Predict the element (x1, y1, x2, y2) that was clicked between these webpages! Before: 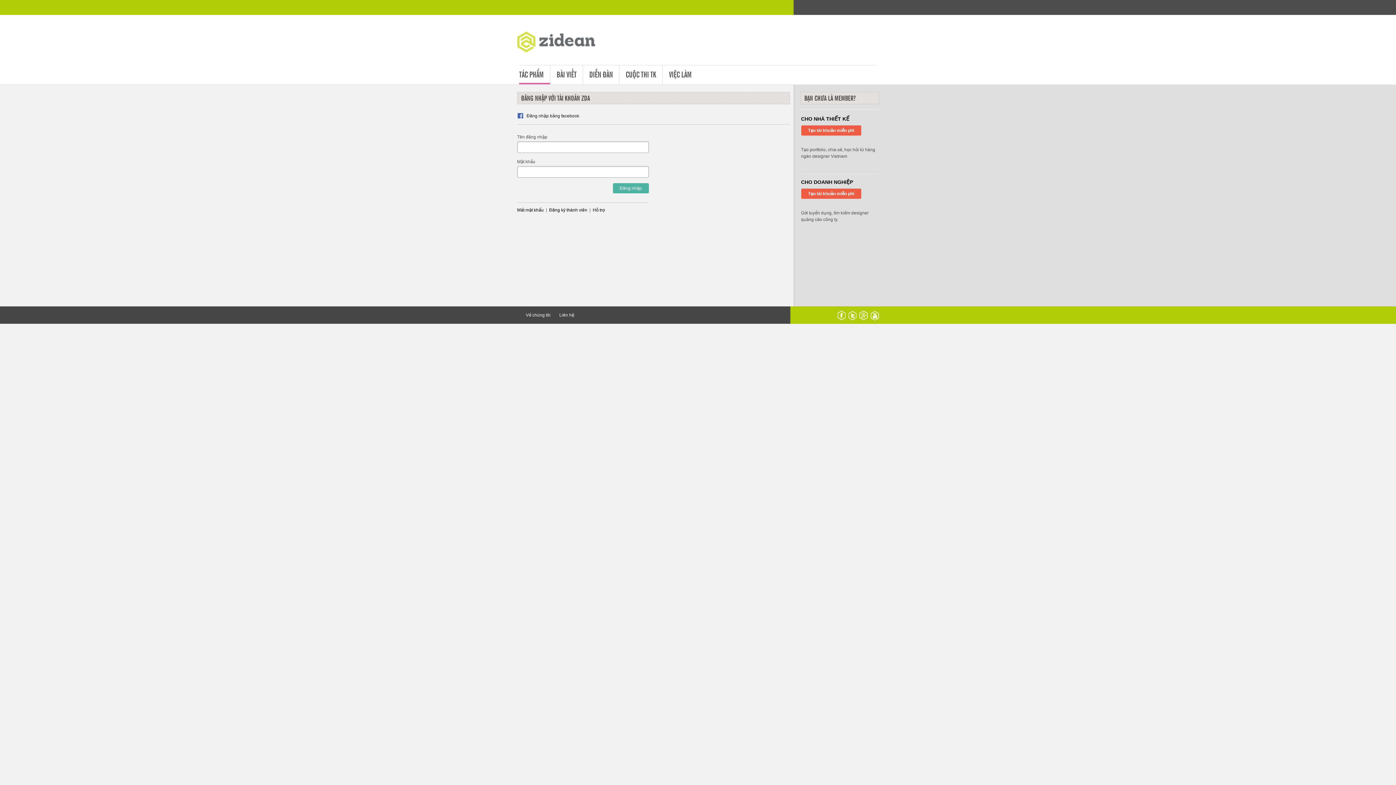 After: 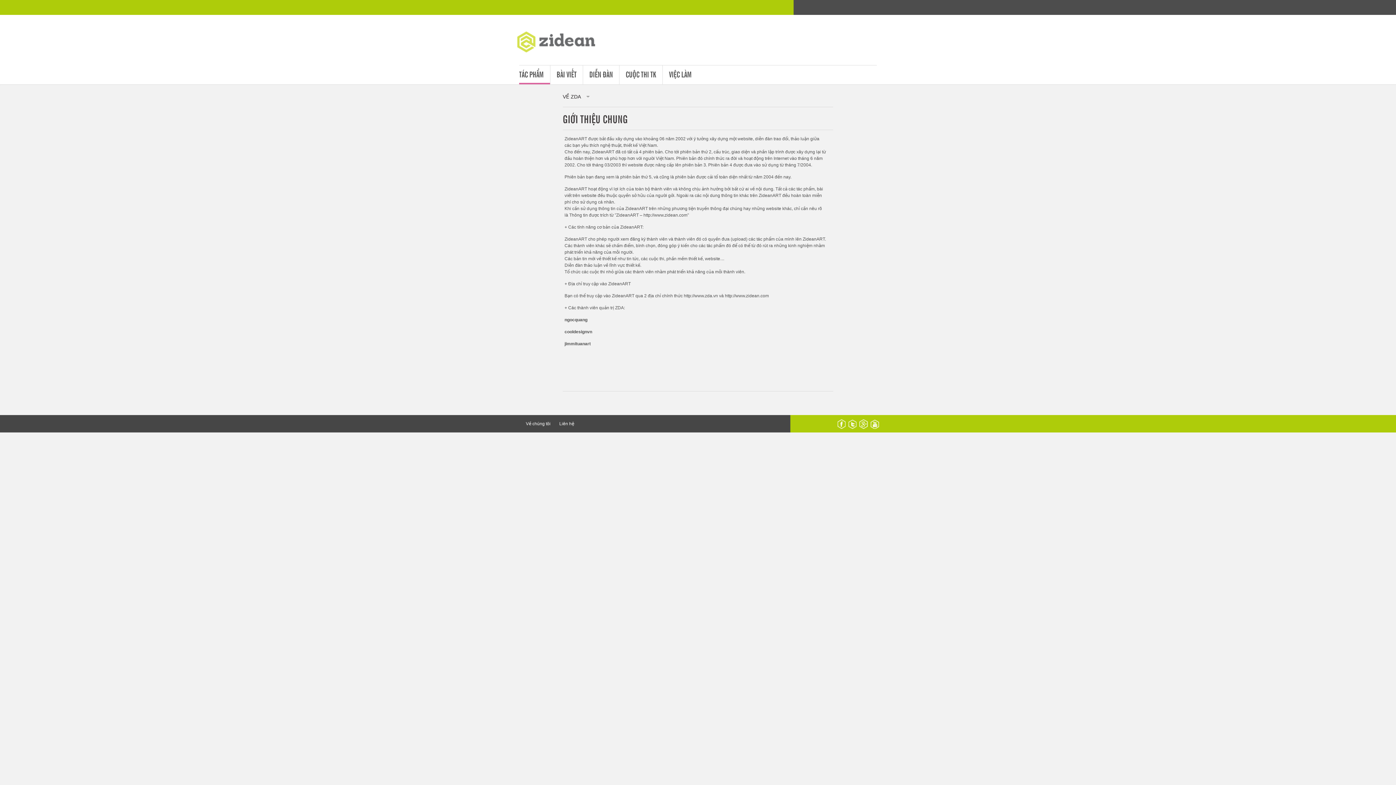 Action: bbox: (526, 312, 550, 317) label: Về chúng tôi